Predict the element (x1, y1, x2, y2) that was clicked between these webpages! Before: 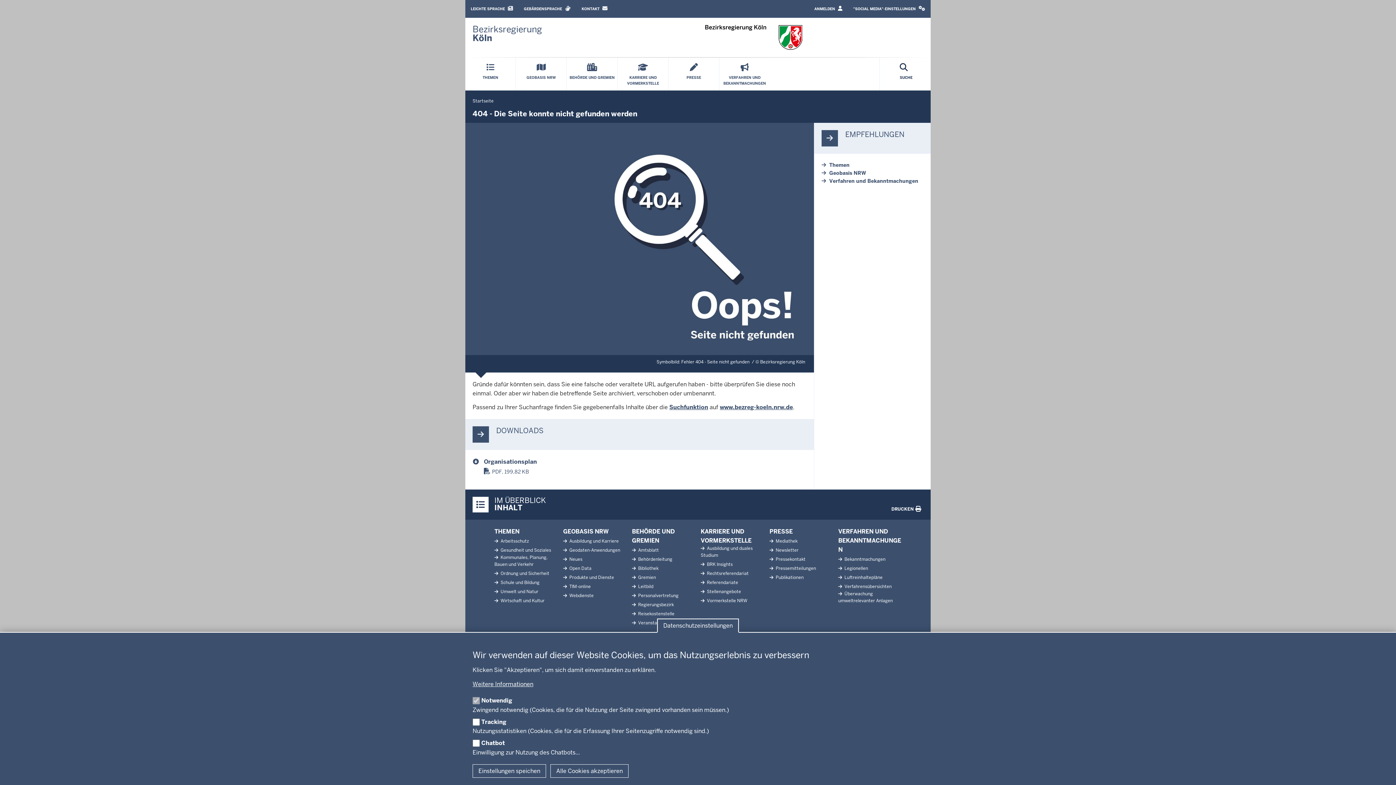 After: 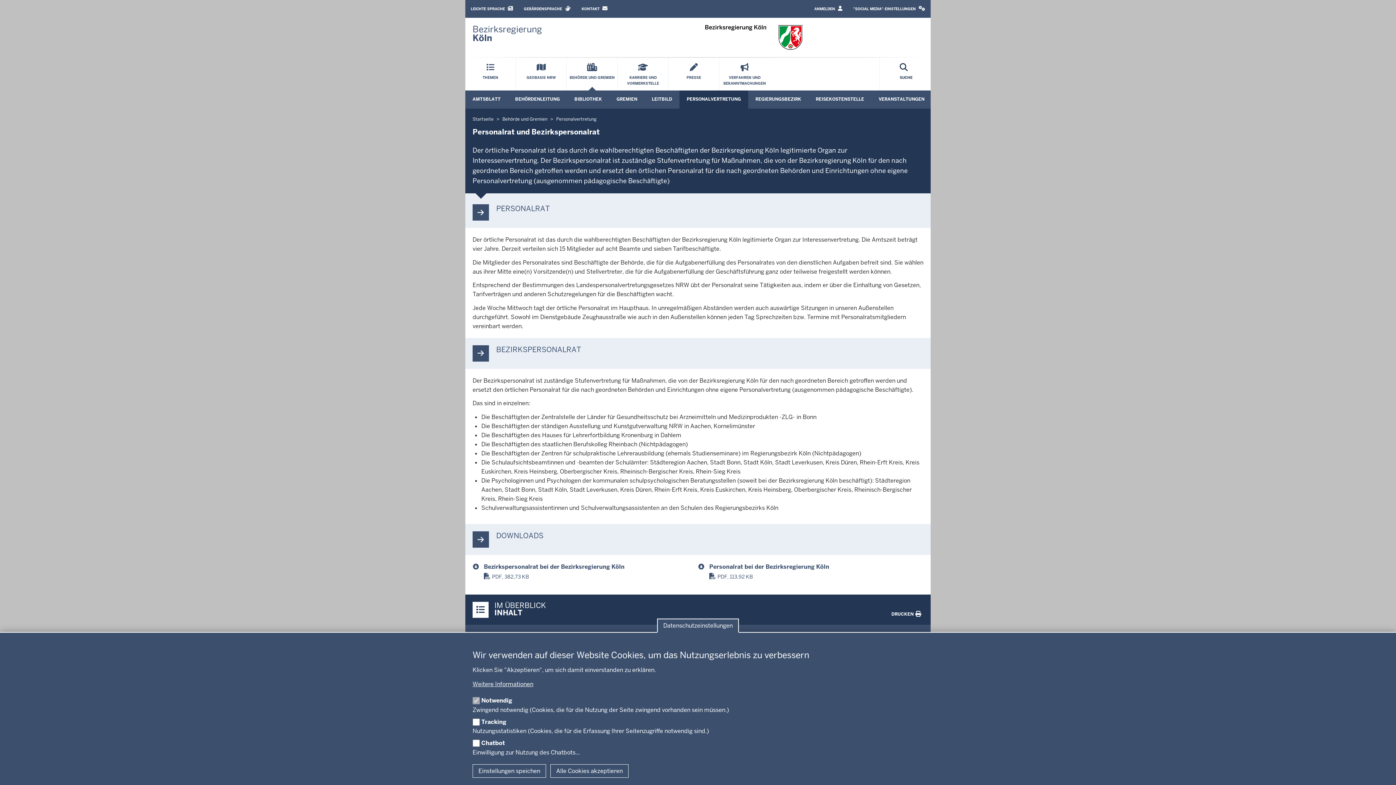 Action: bbox: (632, 592, 678, 599) label:  Personalvertretung